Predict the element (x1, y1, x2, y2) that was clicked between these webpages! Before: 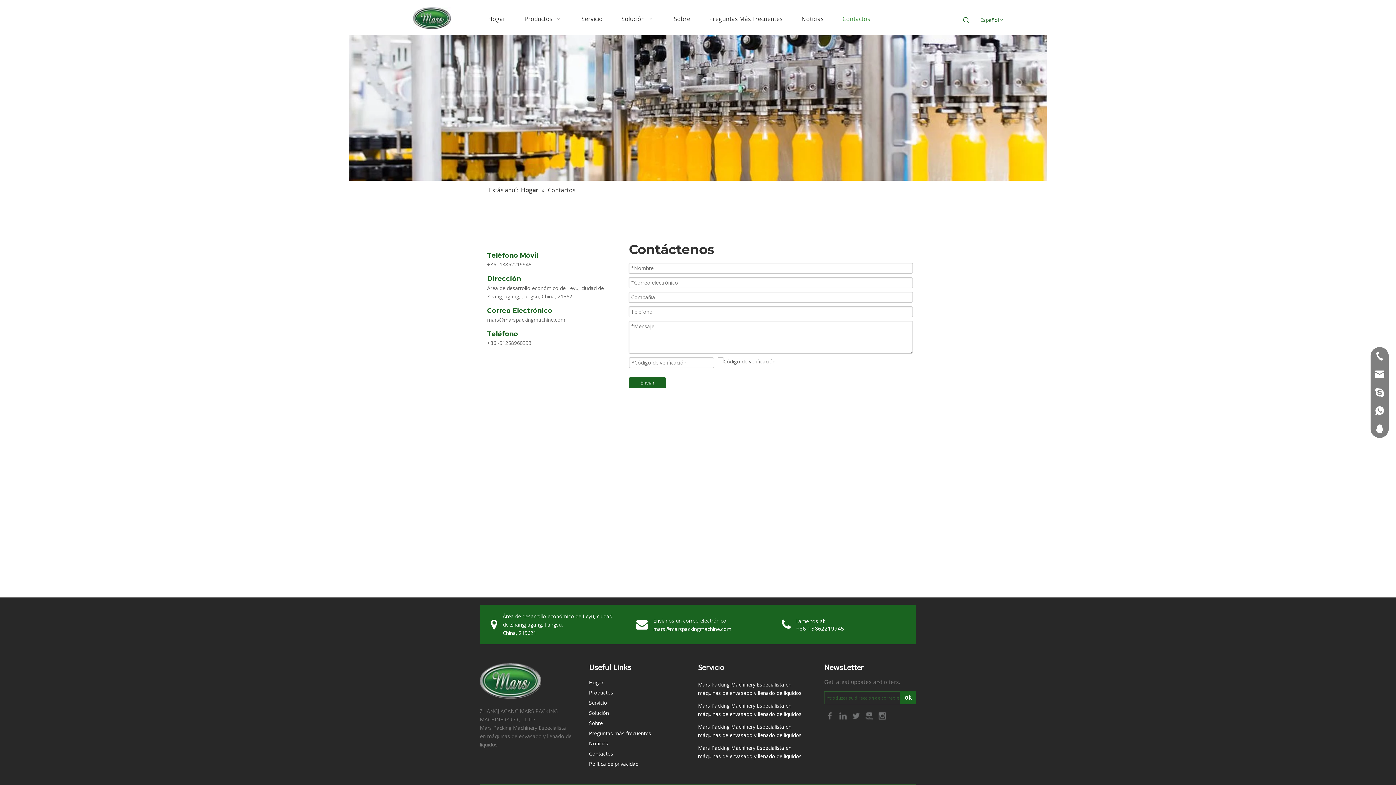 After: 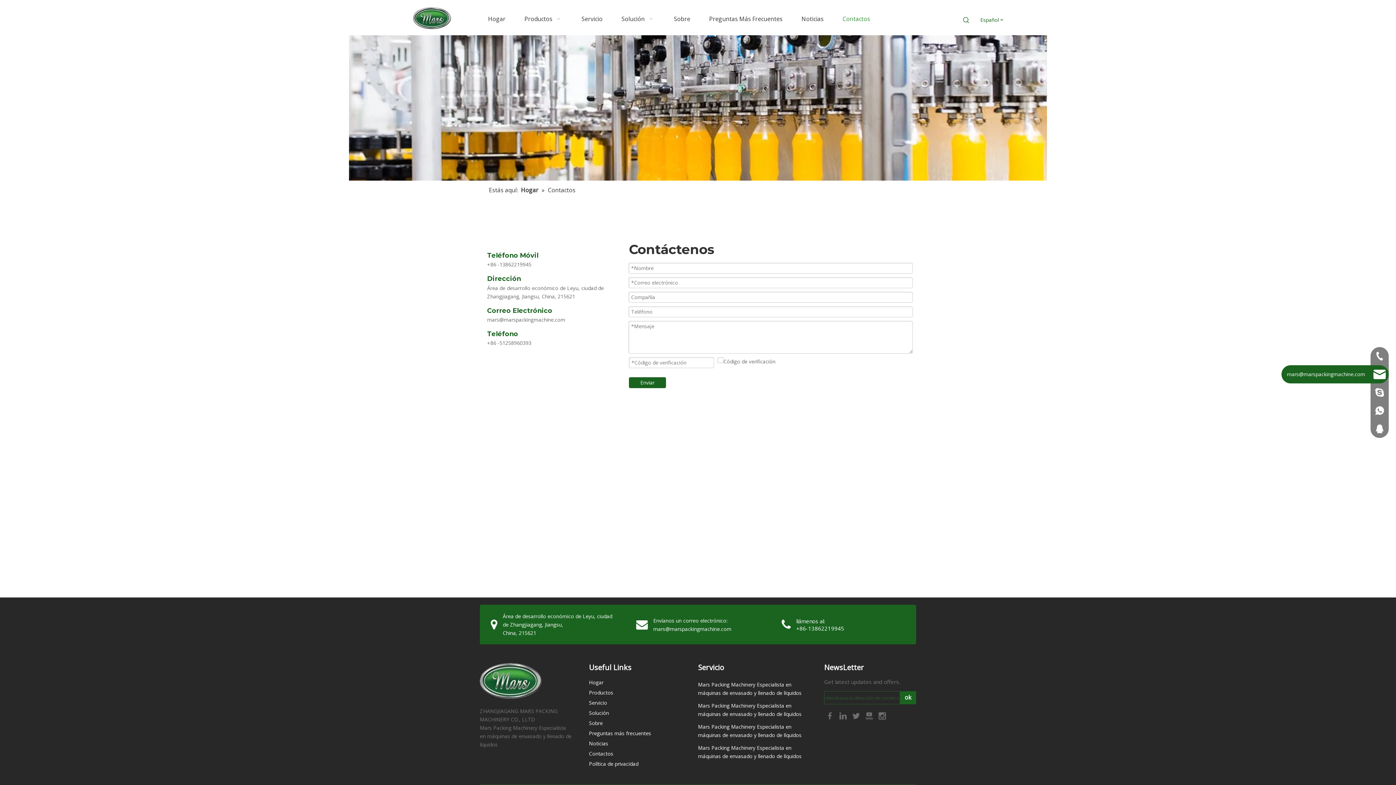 Action: bbox: (1370, 365, 1389, 383)